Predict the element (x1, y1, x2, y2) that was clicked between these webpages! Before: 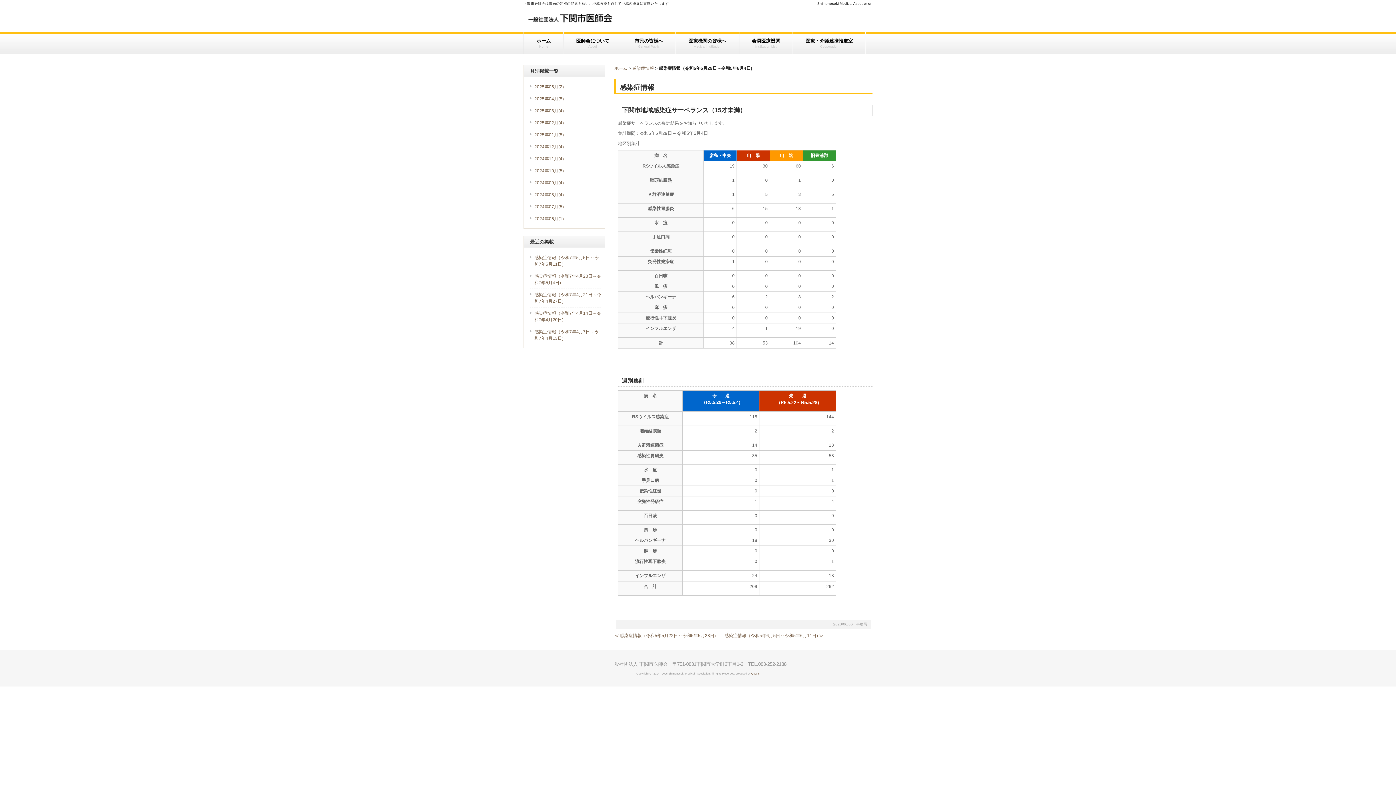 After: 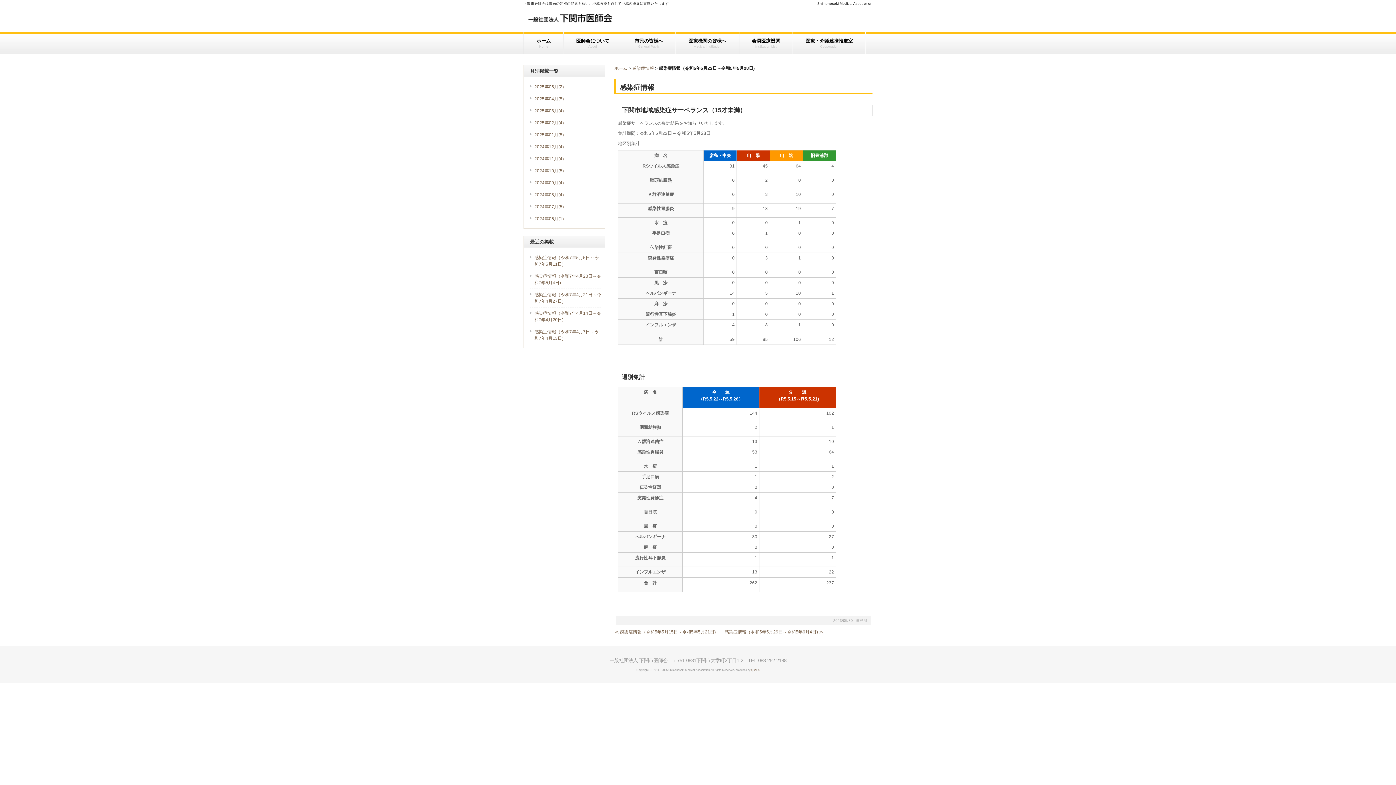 Action: bbox: (614, 633, 716, 638) label: ≪ 感染症情報（令和5年5月22日～令和5年5月28日)